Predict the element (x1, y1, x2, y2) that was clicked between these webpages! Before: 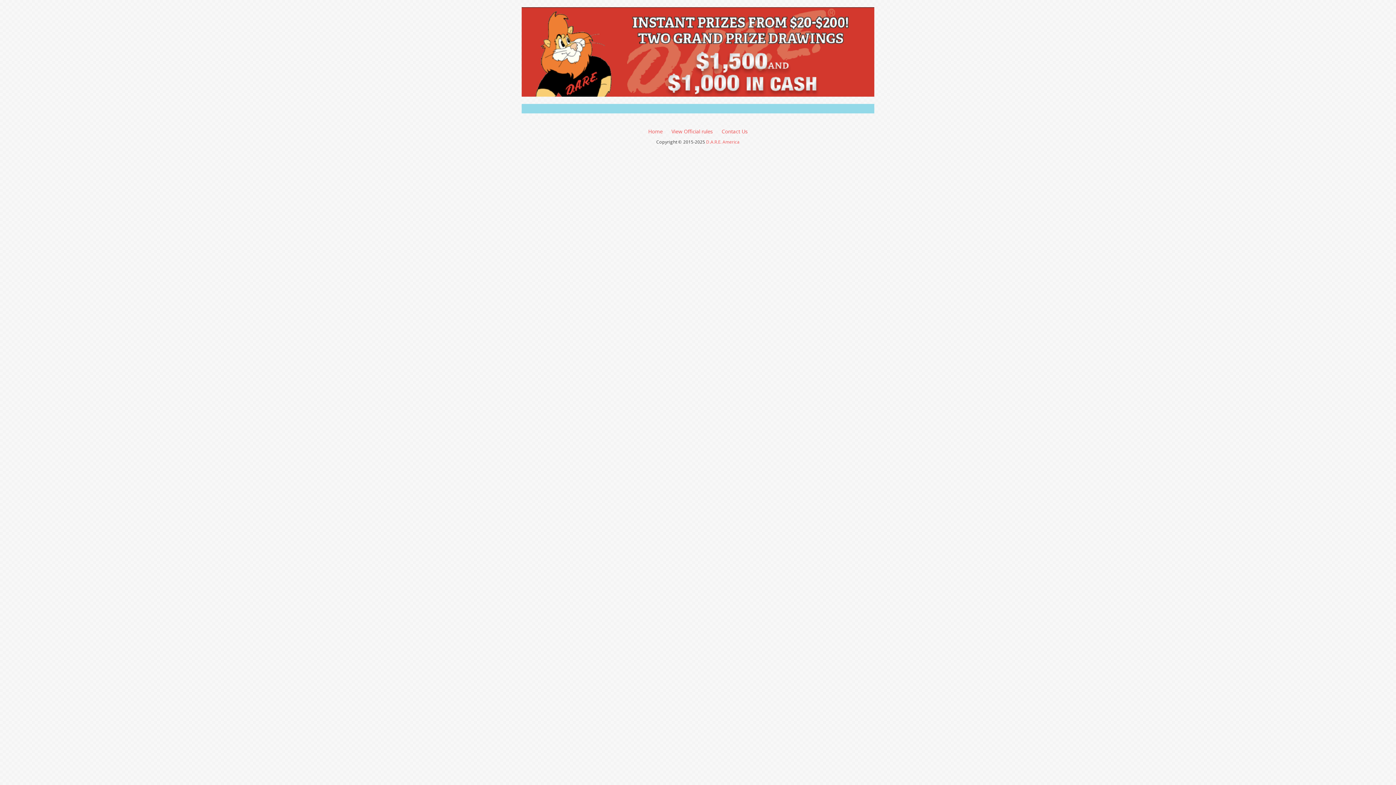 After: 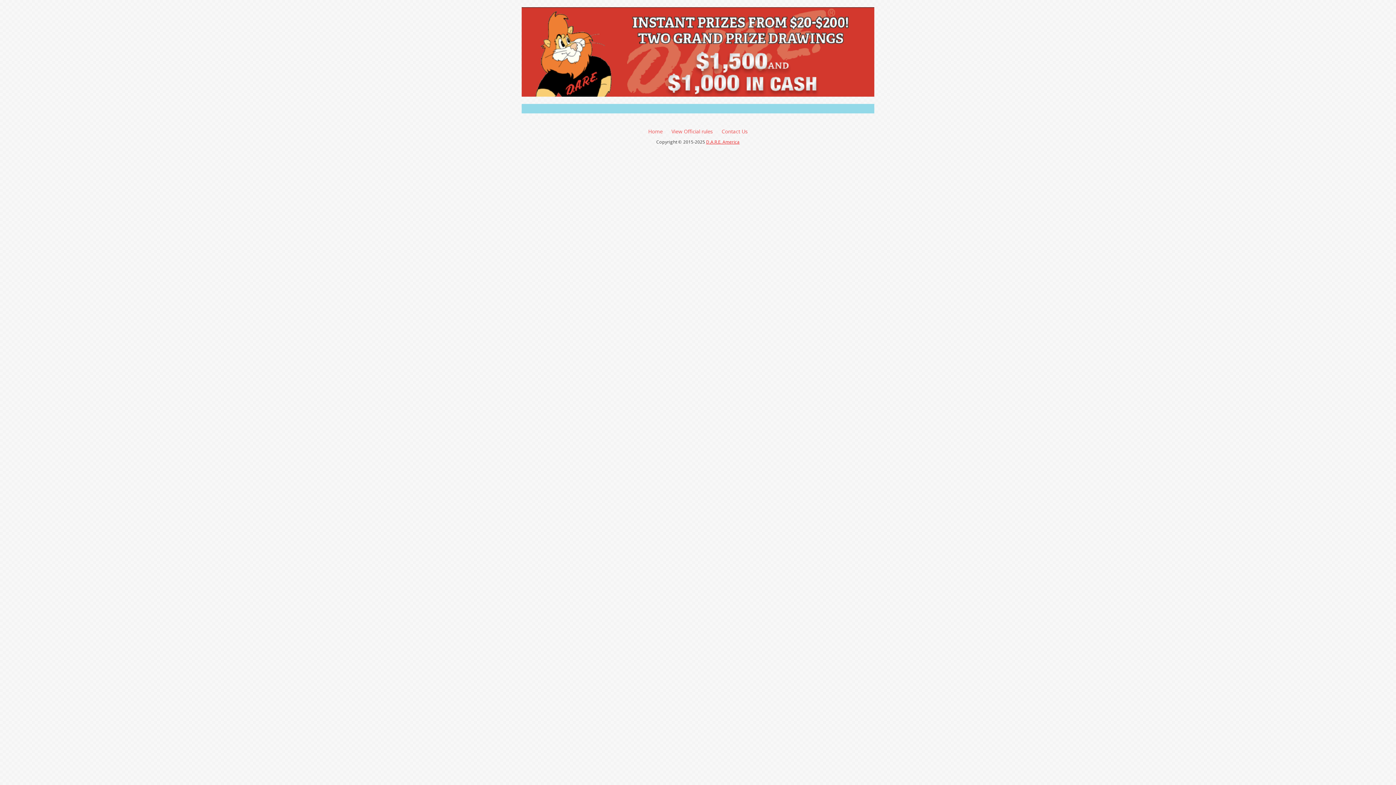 Action: label: D.A.R.E. America bbox: (706, 138, 739, 144)